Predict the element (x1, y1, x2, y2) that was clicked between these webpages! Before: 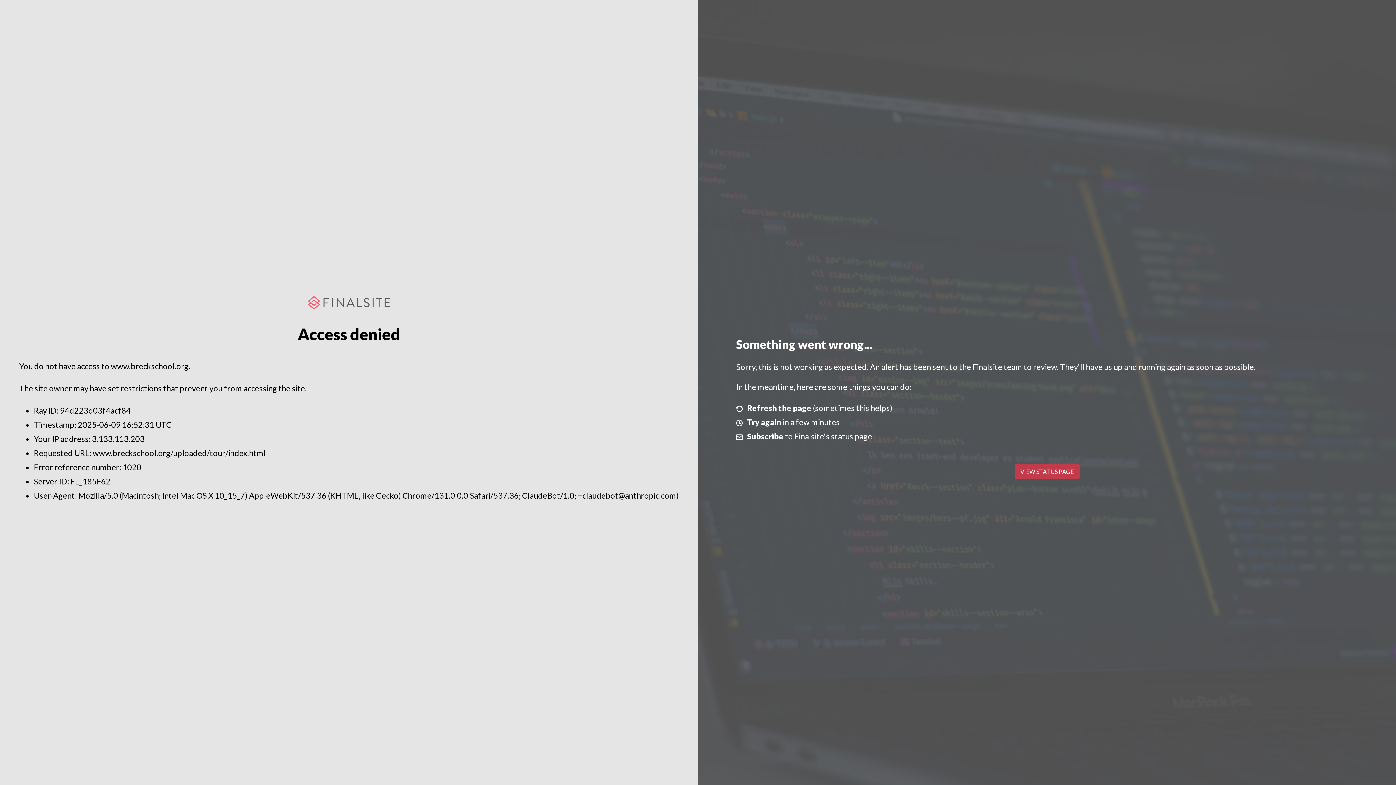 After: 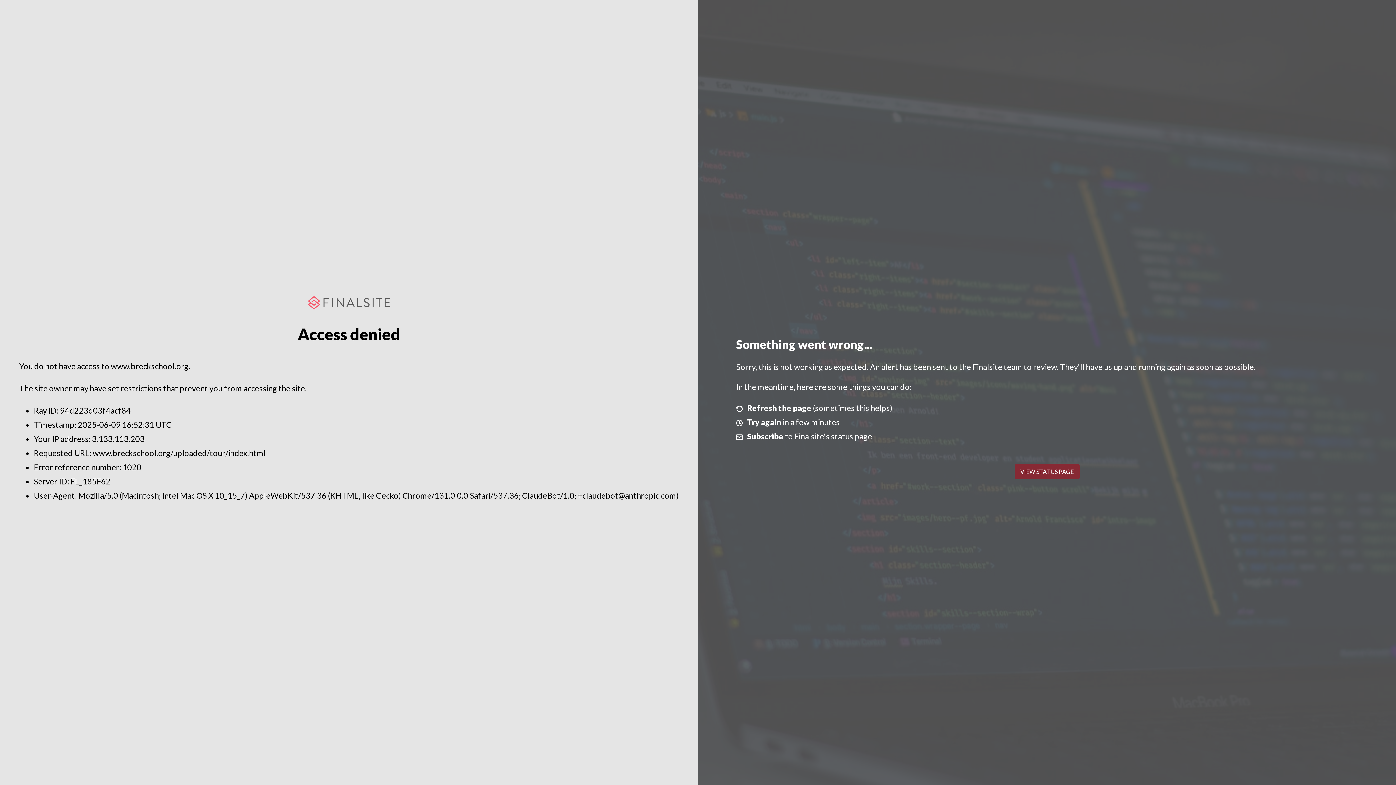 Action: bbox: (1014, 464, 1079, 479) label: VIEW STATUS PAGE